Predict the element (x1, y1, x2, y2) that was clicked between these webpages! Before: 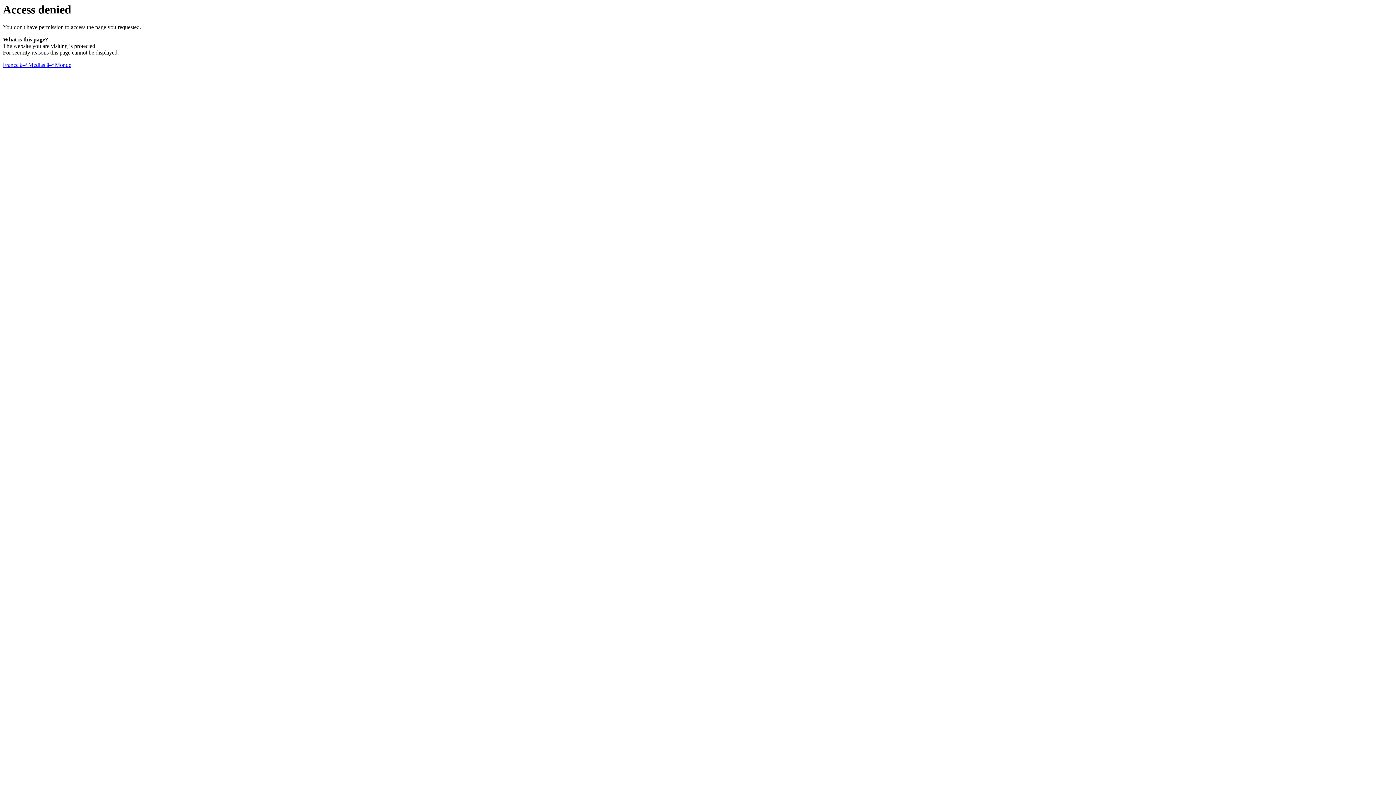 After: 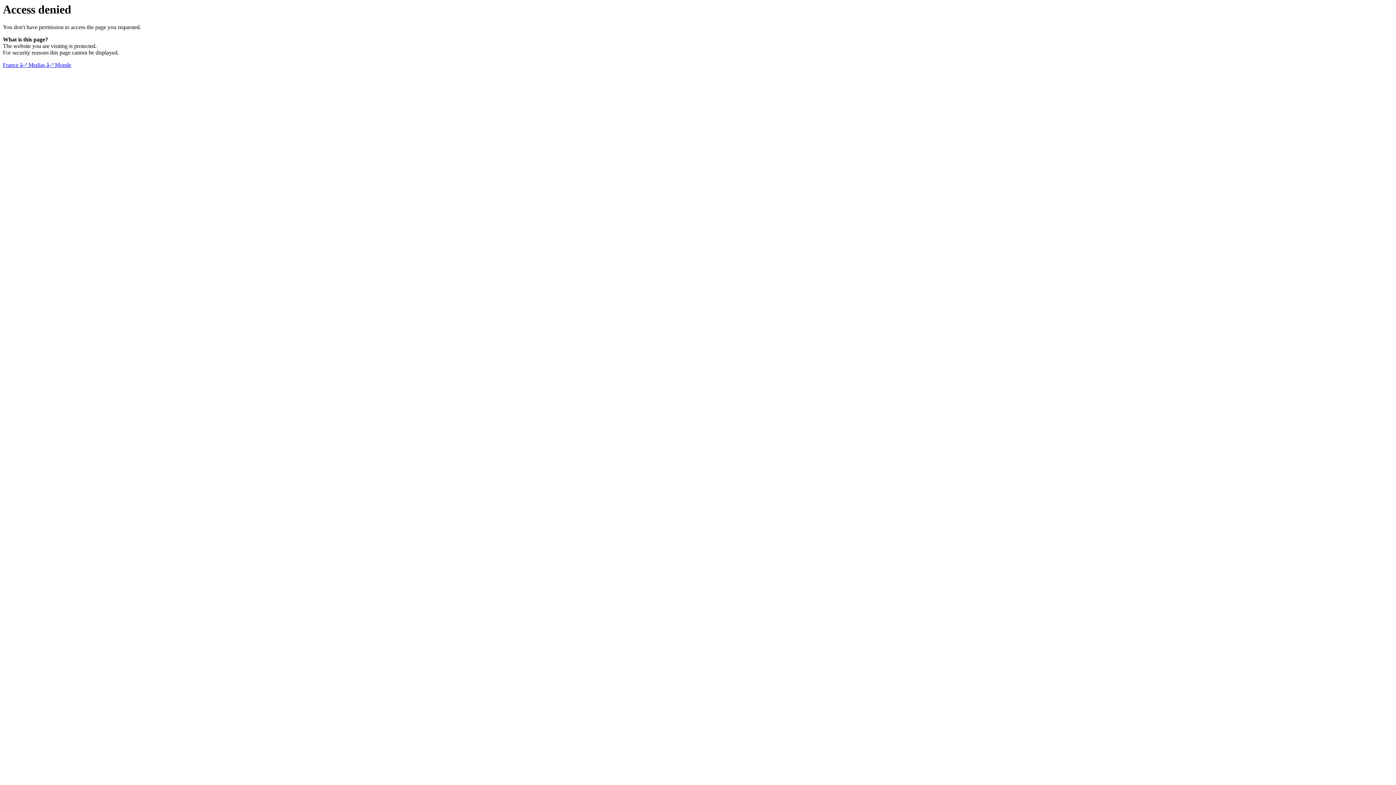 Action: bbox: (2, 61, 71, 68) label: France â–ª Medias â–ª Monde